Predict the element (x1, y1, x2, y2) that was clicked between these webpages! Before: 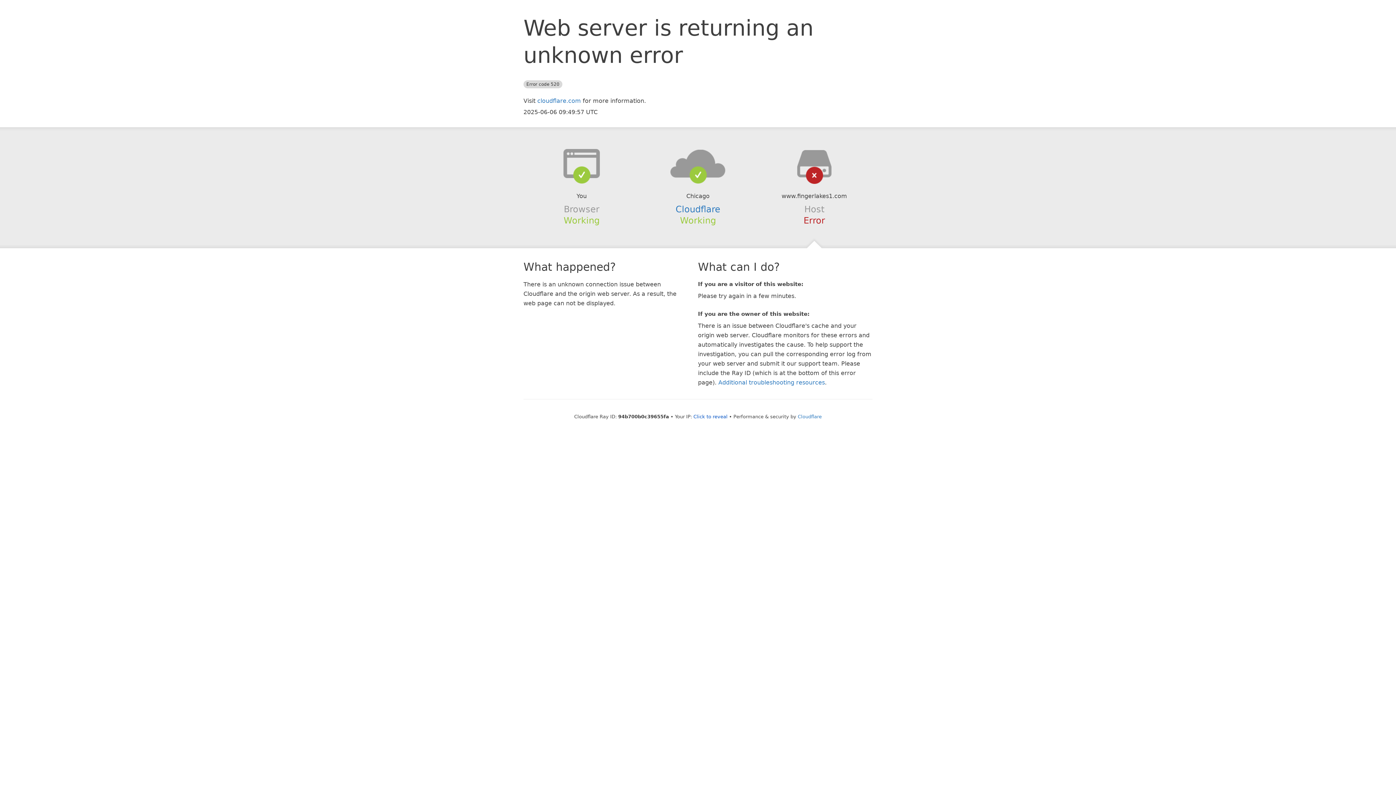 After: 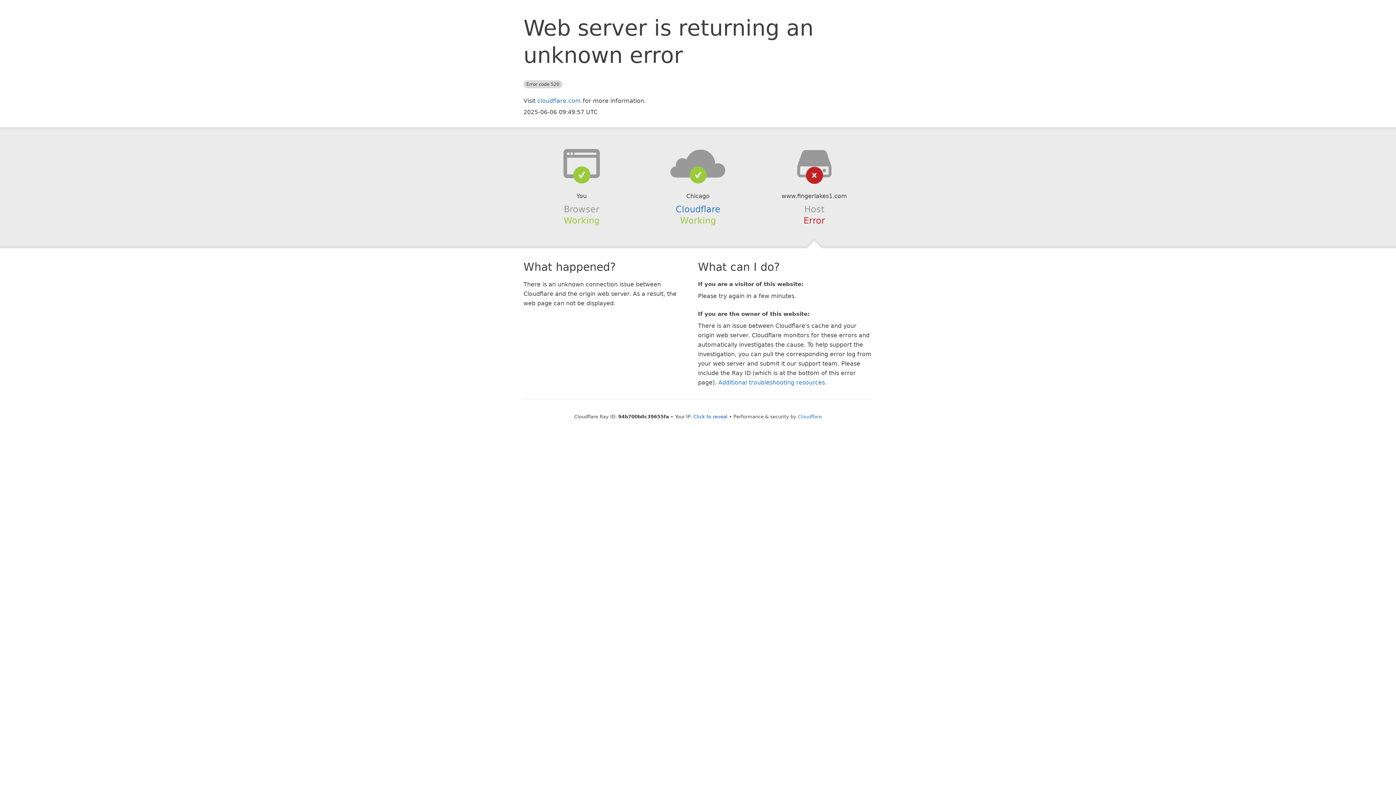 Action: bbox: (639, 148, 756, 178)